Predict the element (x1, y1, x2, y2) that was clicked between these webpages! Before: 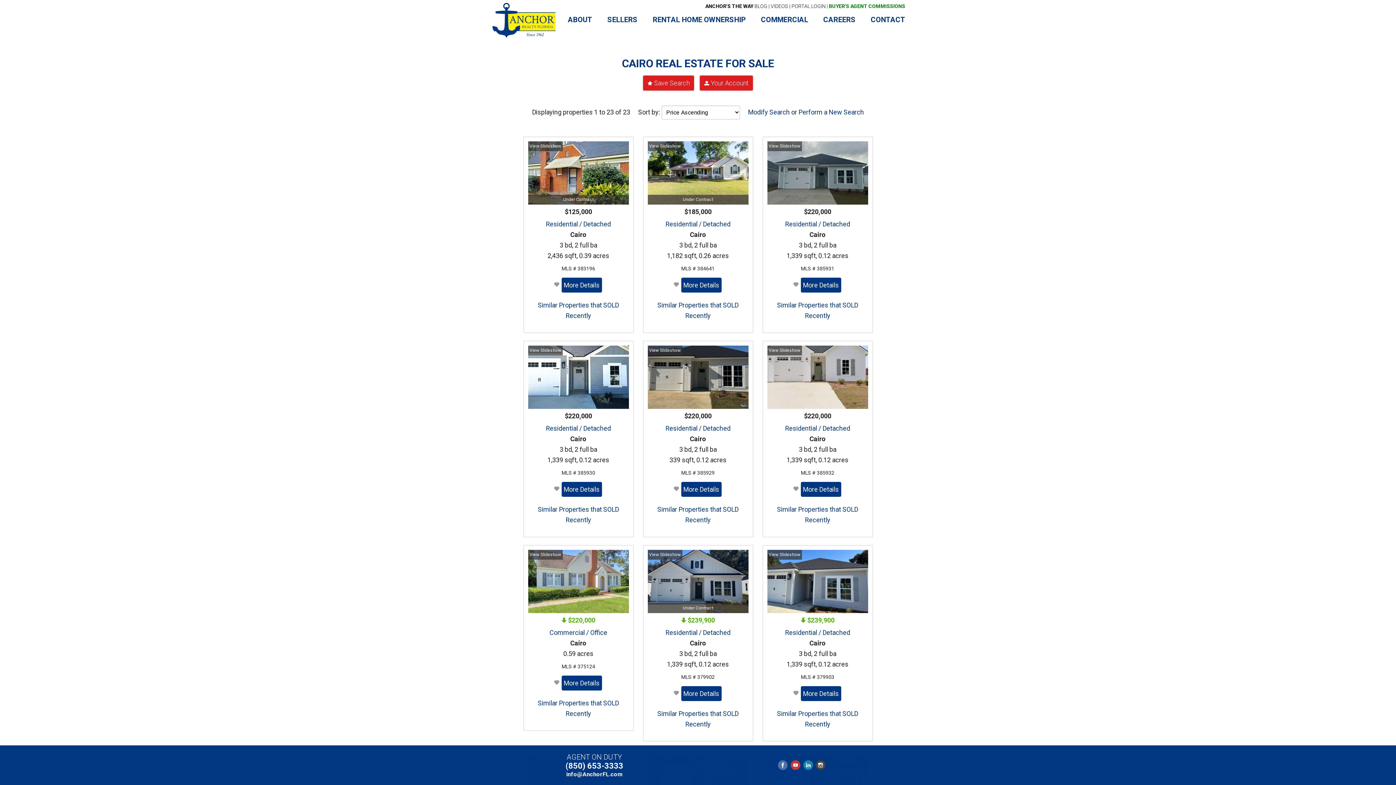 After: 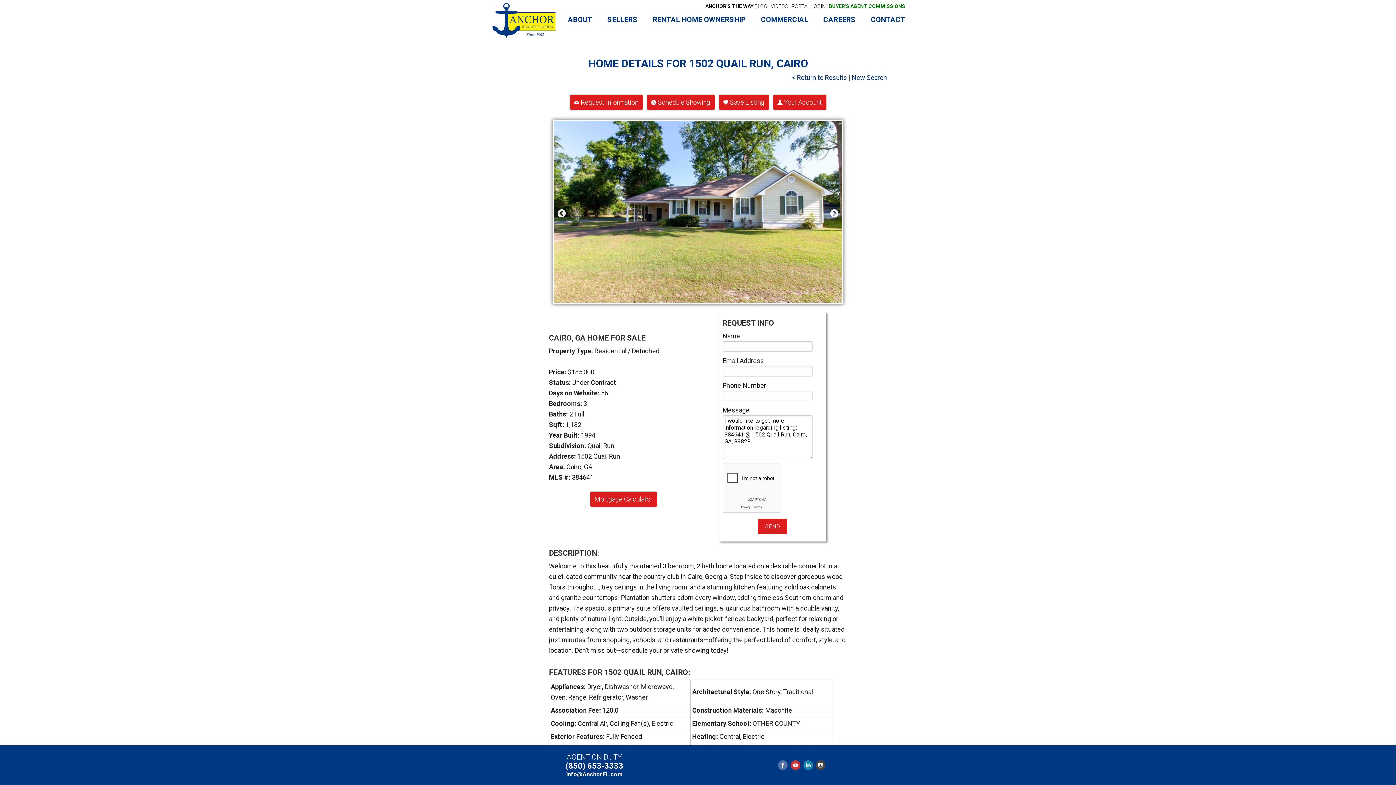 Action: label: More Details bbox: (681, 277, 721, 292)